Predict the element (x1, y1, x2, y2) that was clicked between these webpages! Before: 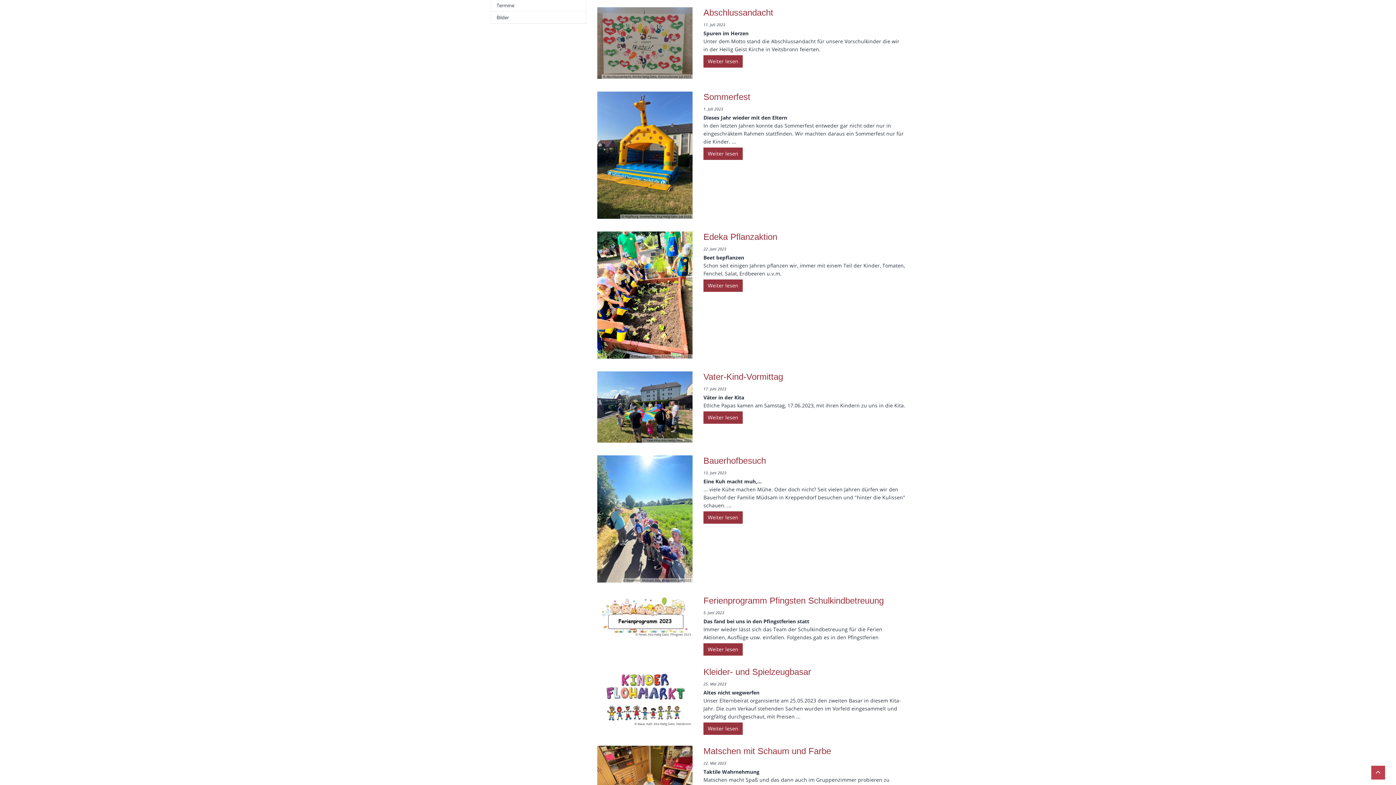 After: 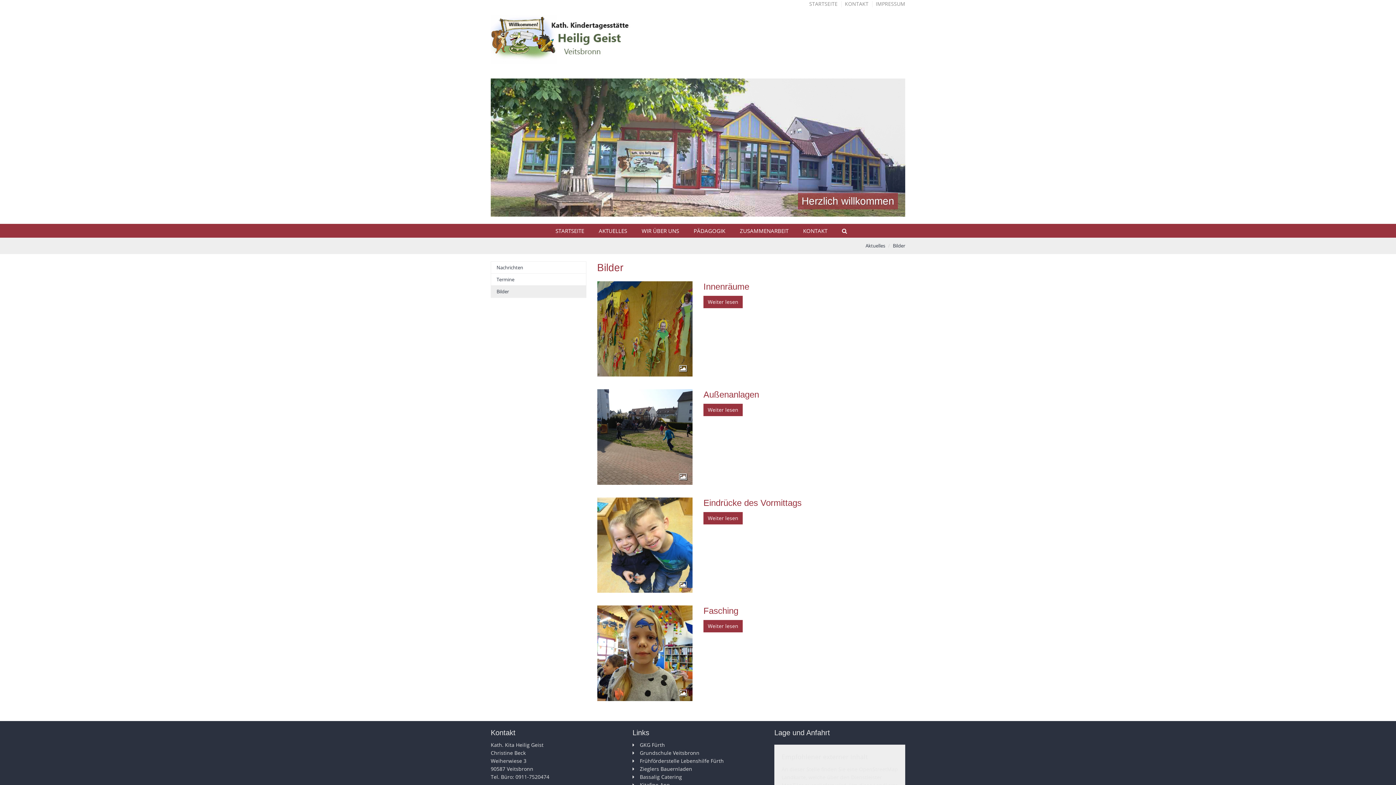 Action: bbox: (491, 11, 586, 23) label: Bilder